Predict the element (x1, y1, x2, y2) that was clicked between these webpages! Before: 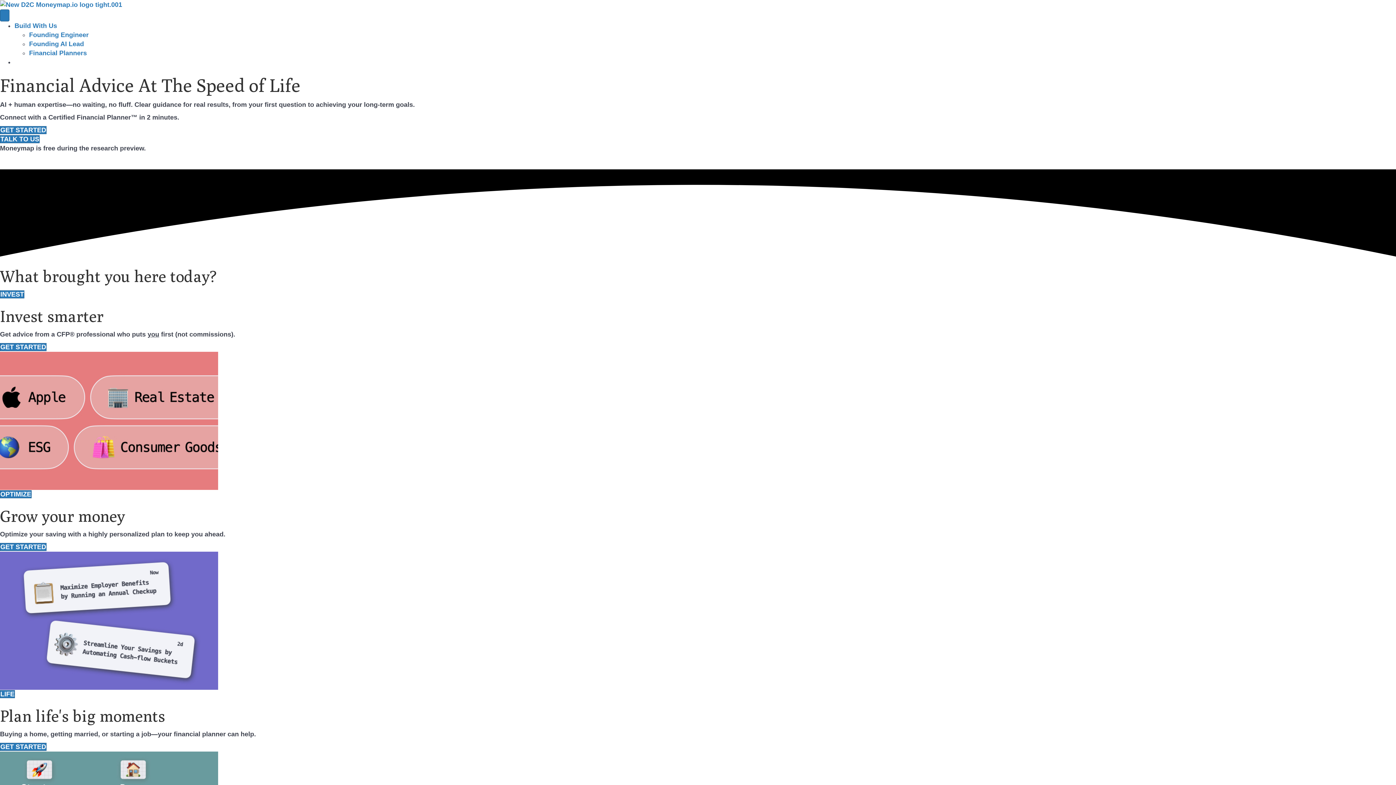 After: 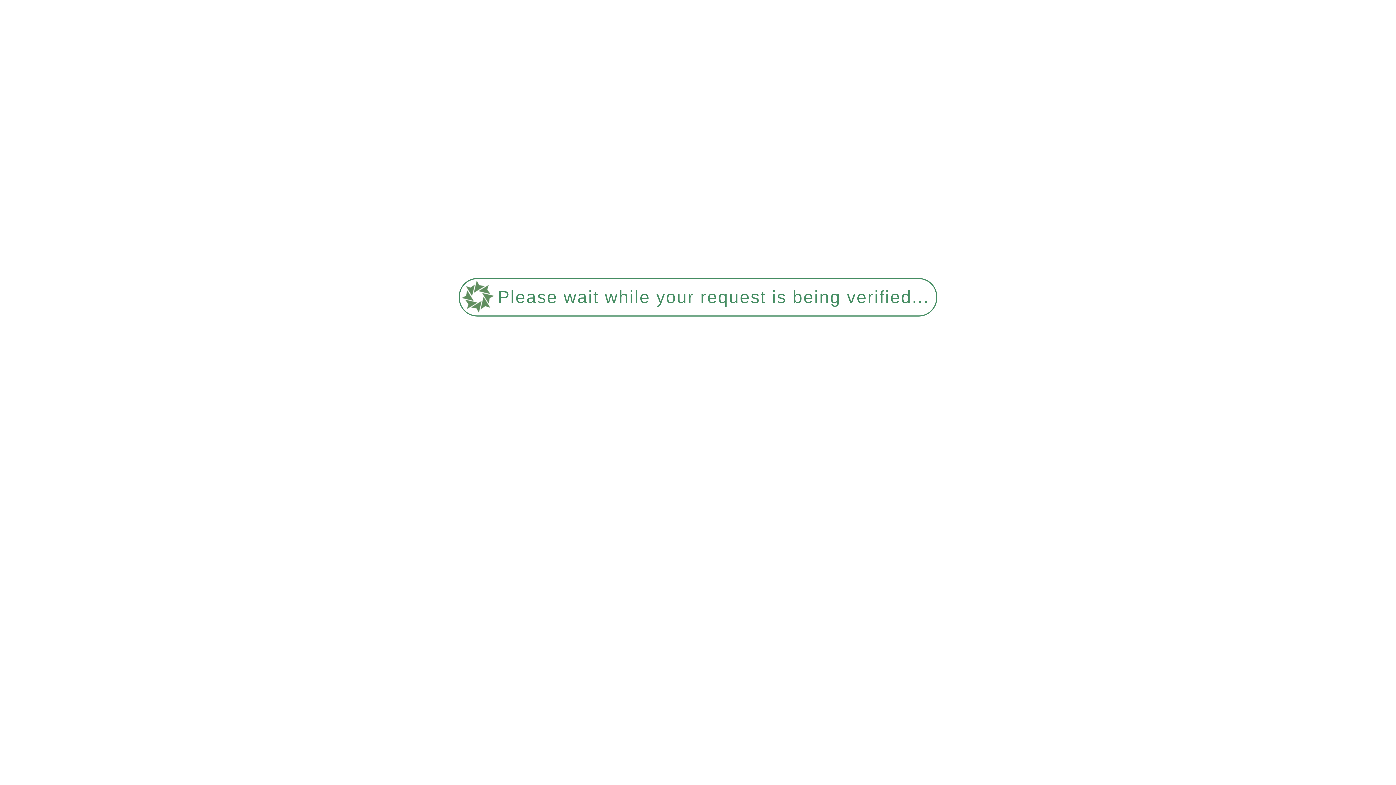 Action: bbox: (0, 343, 46, 351) label: GET STARTED